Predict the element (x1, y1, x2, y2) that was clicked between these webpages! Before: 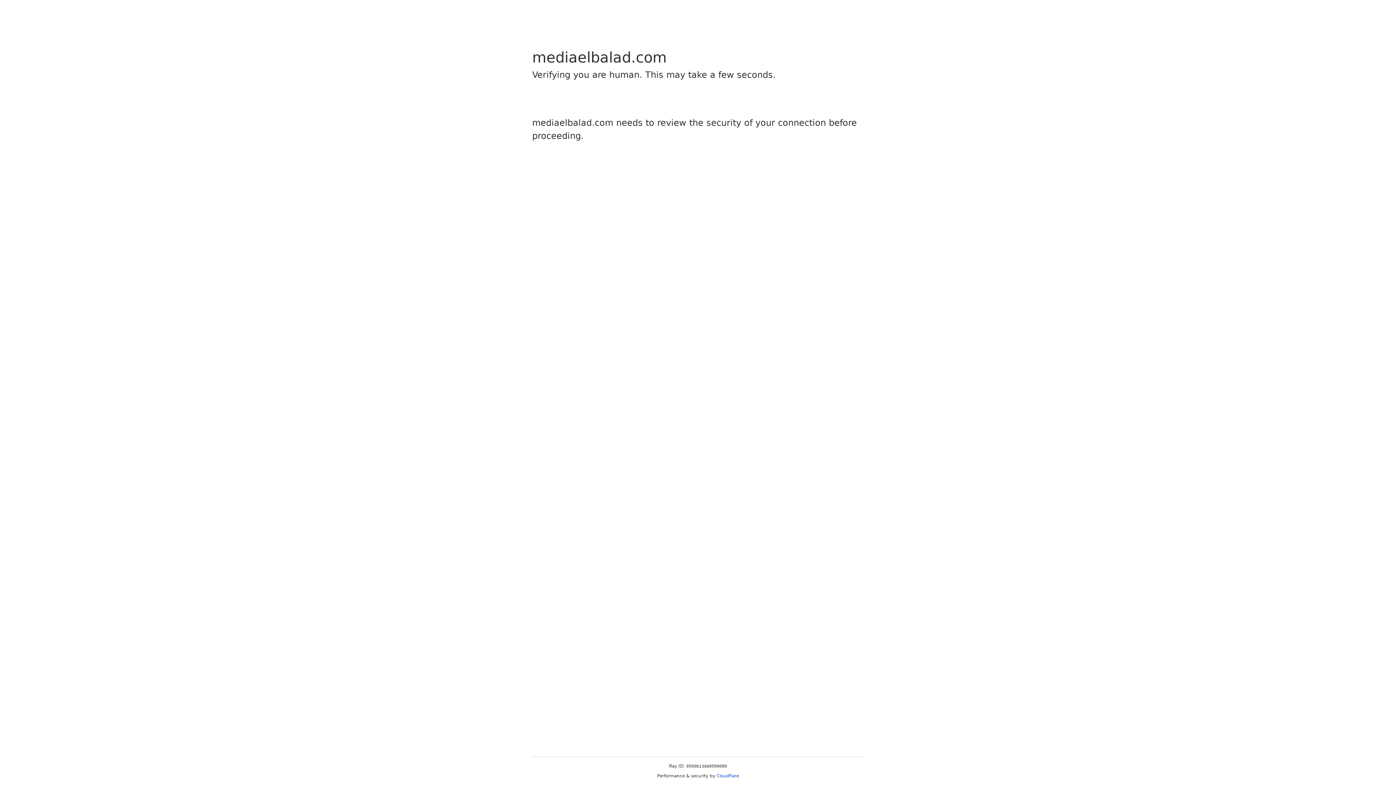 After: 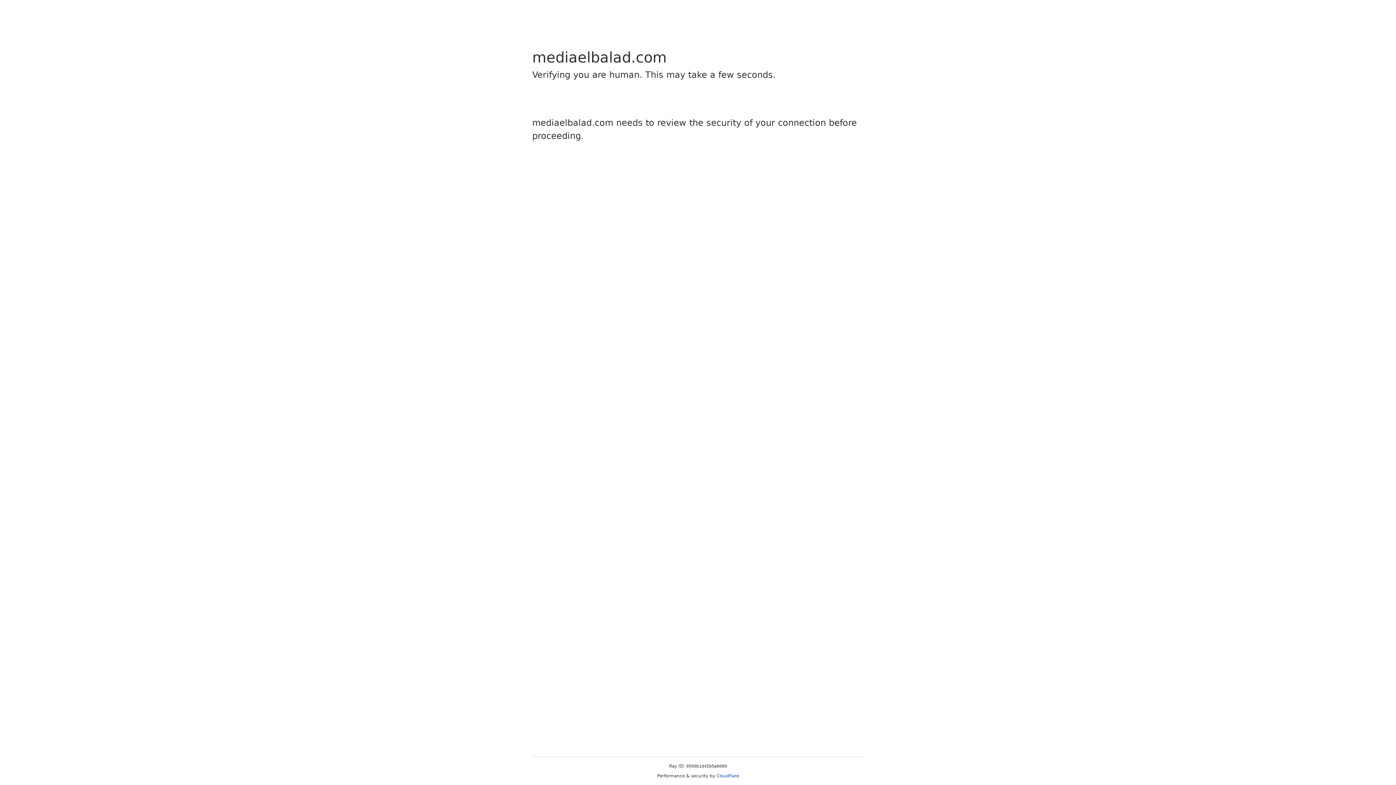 Action: bbox: (716, 773, 739, 778) label: Cloudflare